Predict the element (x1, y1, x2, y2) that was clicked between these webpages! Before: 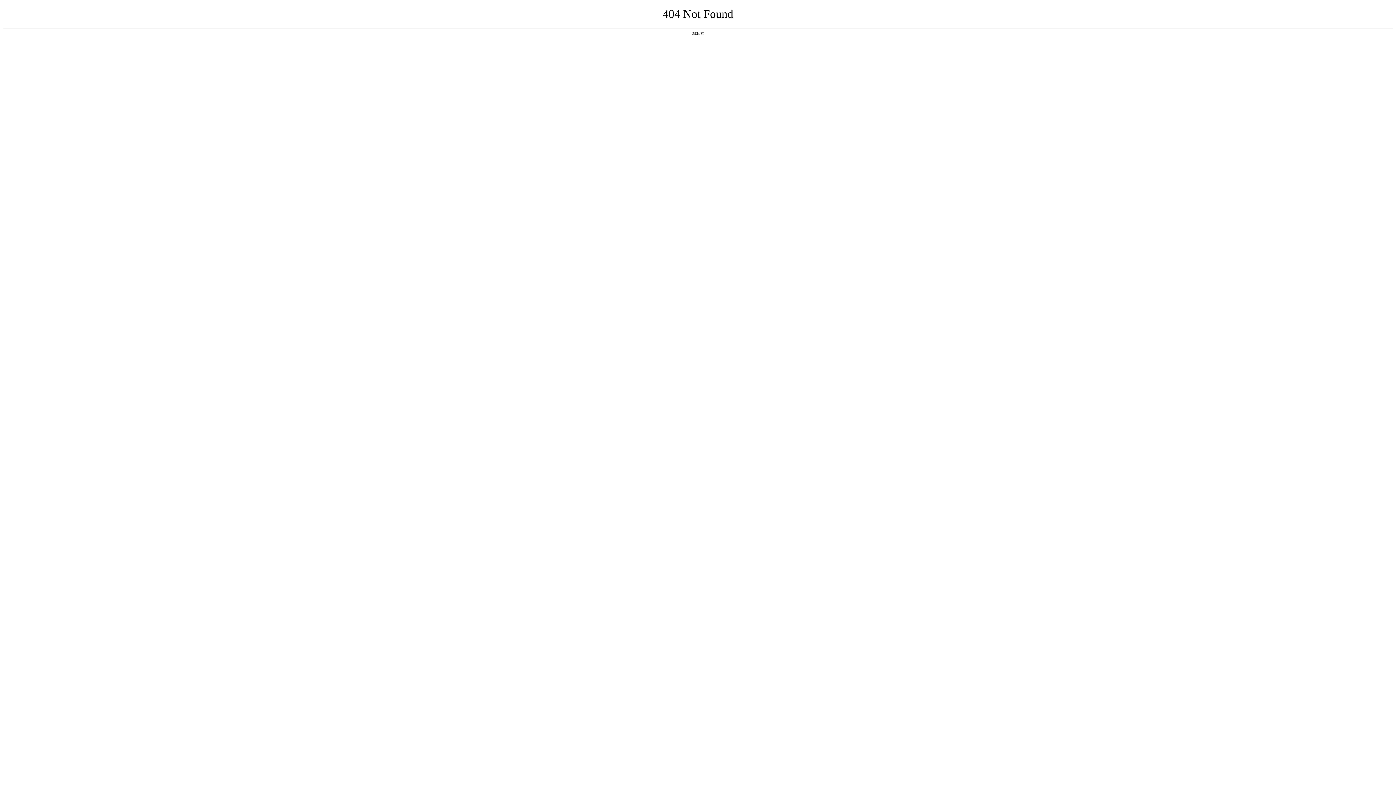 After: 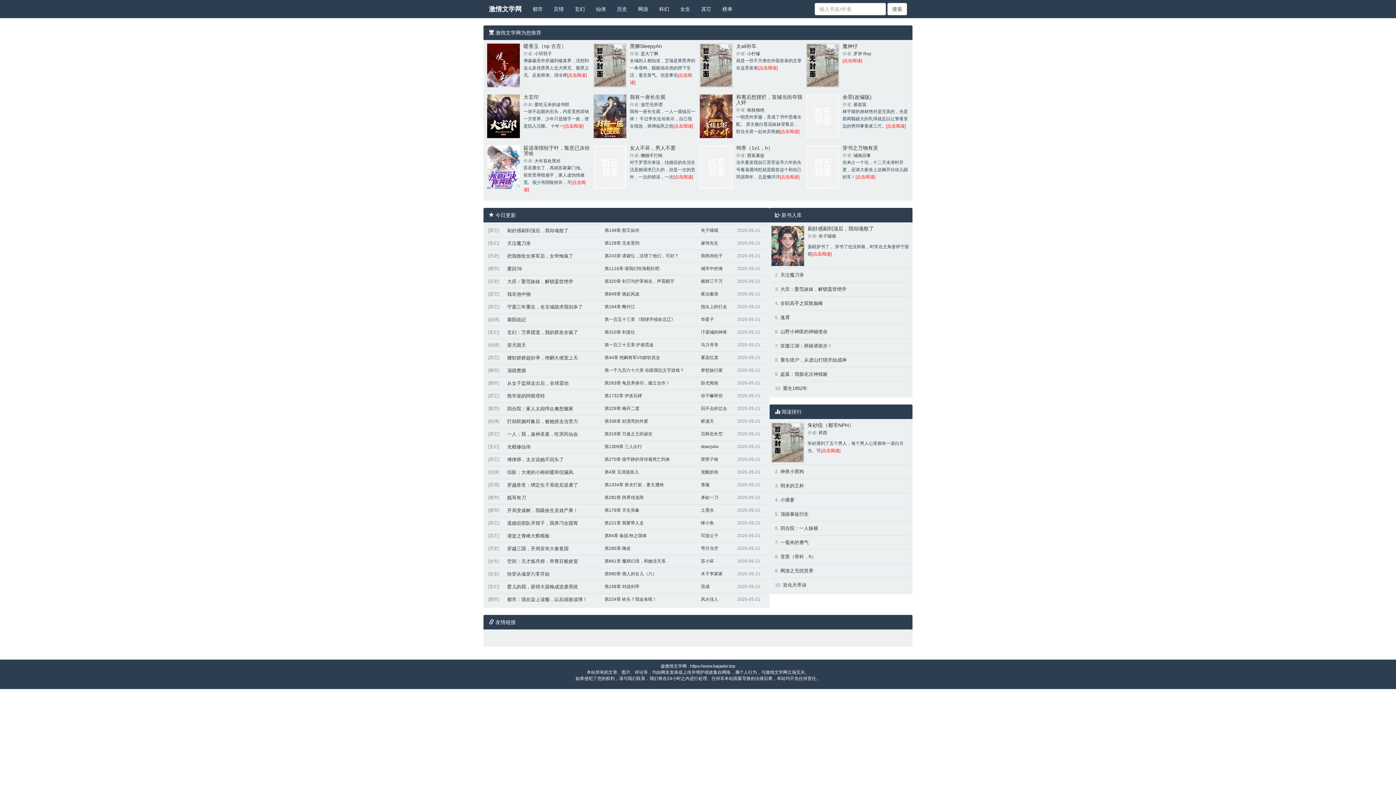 Action: bbox: (692, 31, 704, 35) label: 返回首页